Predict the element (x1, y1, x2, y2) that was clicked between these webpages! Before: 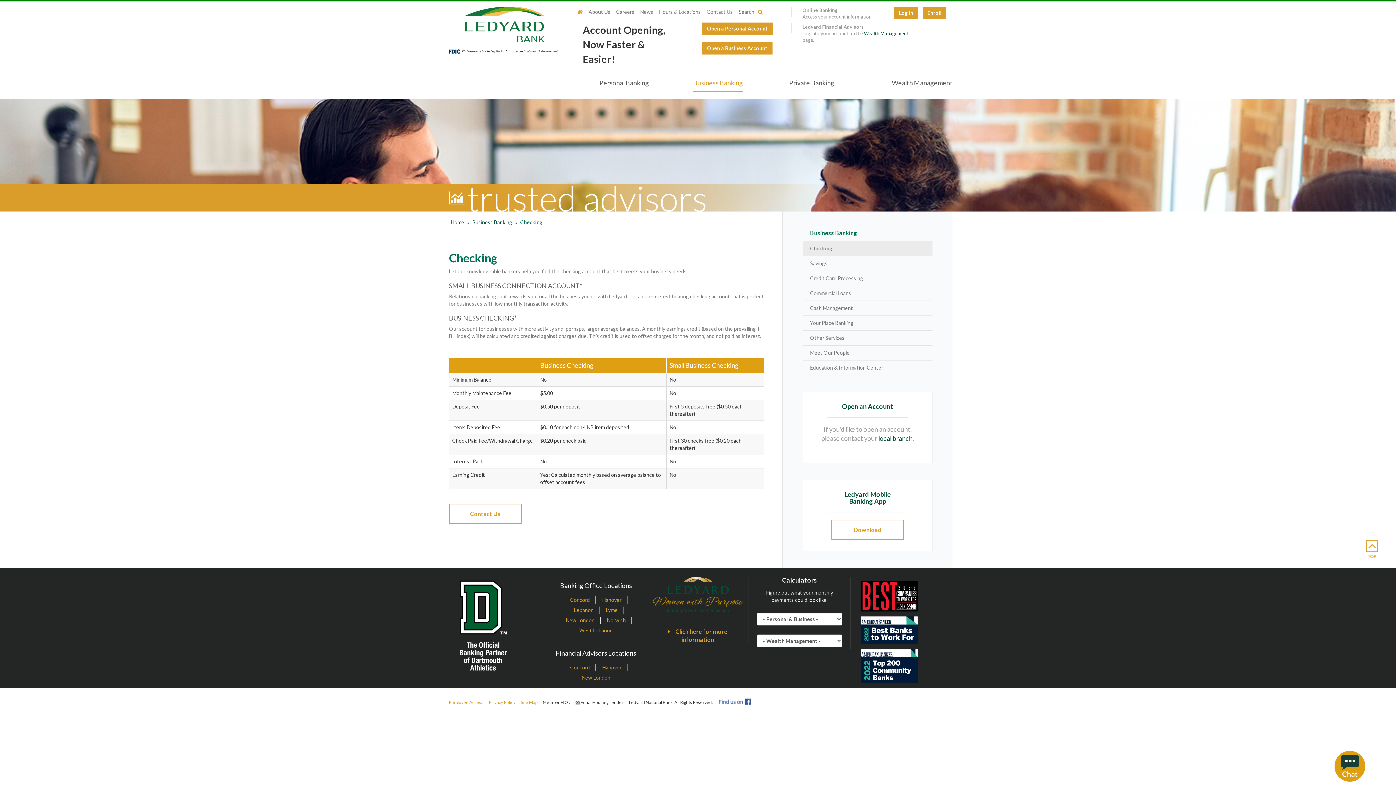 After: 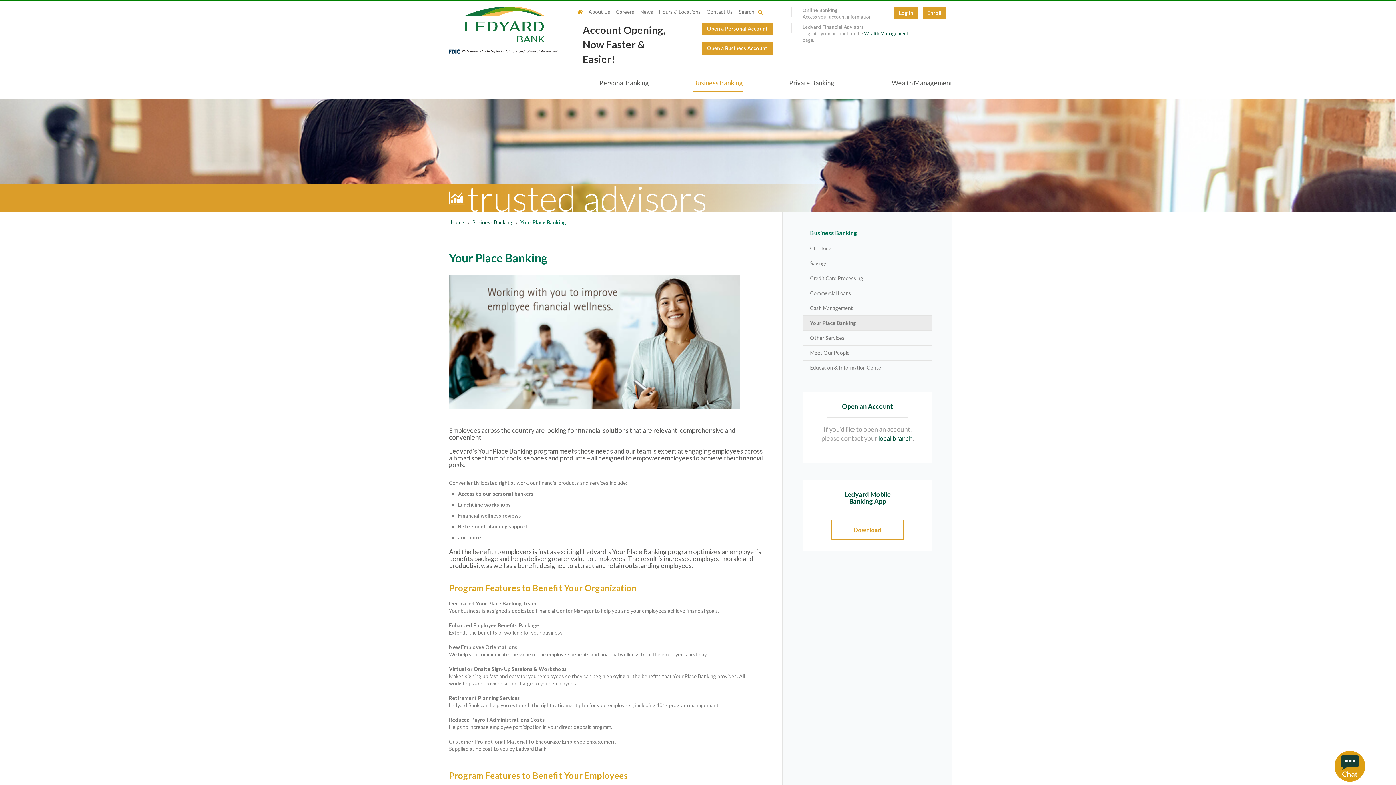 Action: label: Your Place Banking bbox: (803, 316, 932, 330)